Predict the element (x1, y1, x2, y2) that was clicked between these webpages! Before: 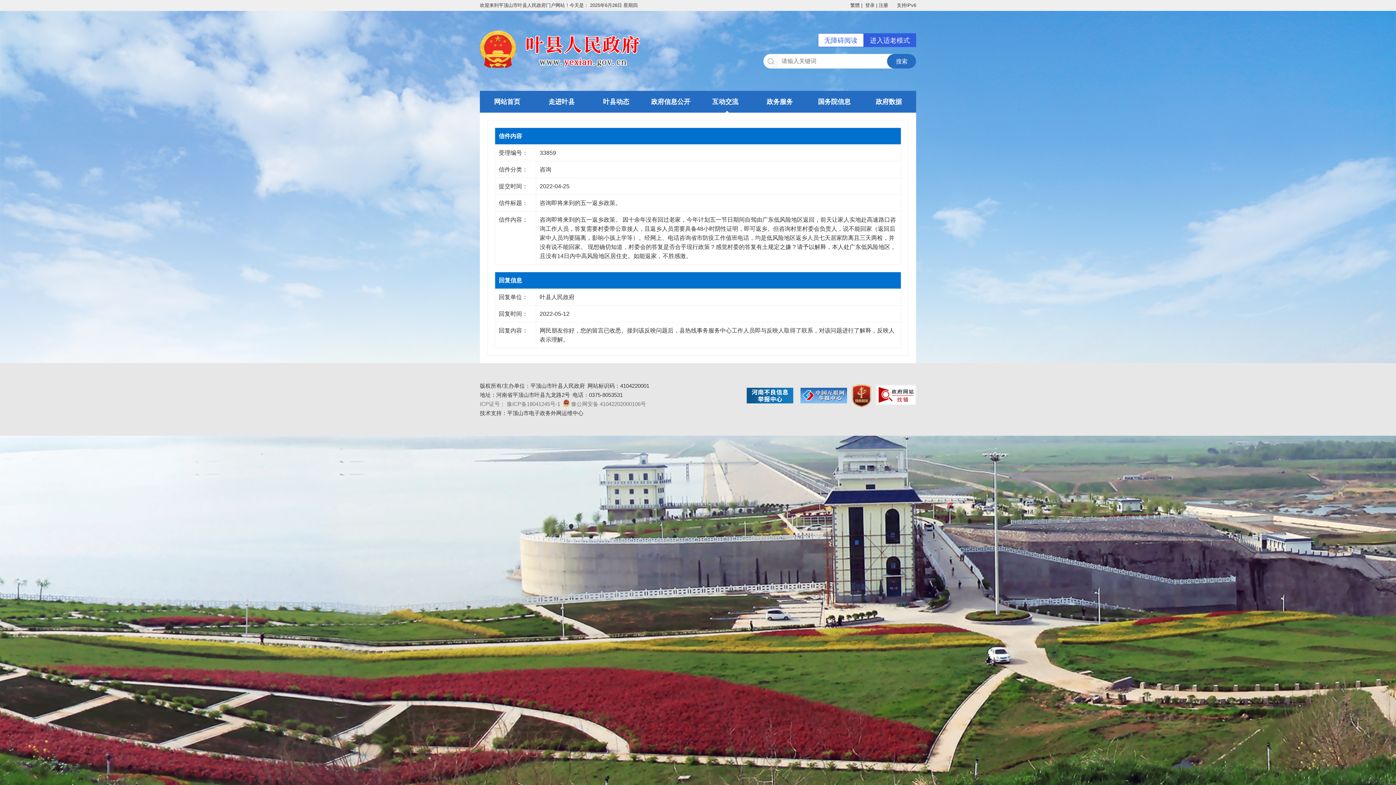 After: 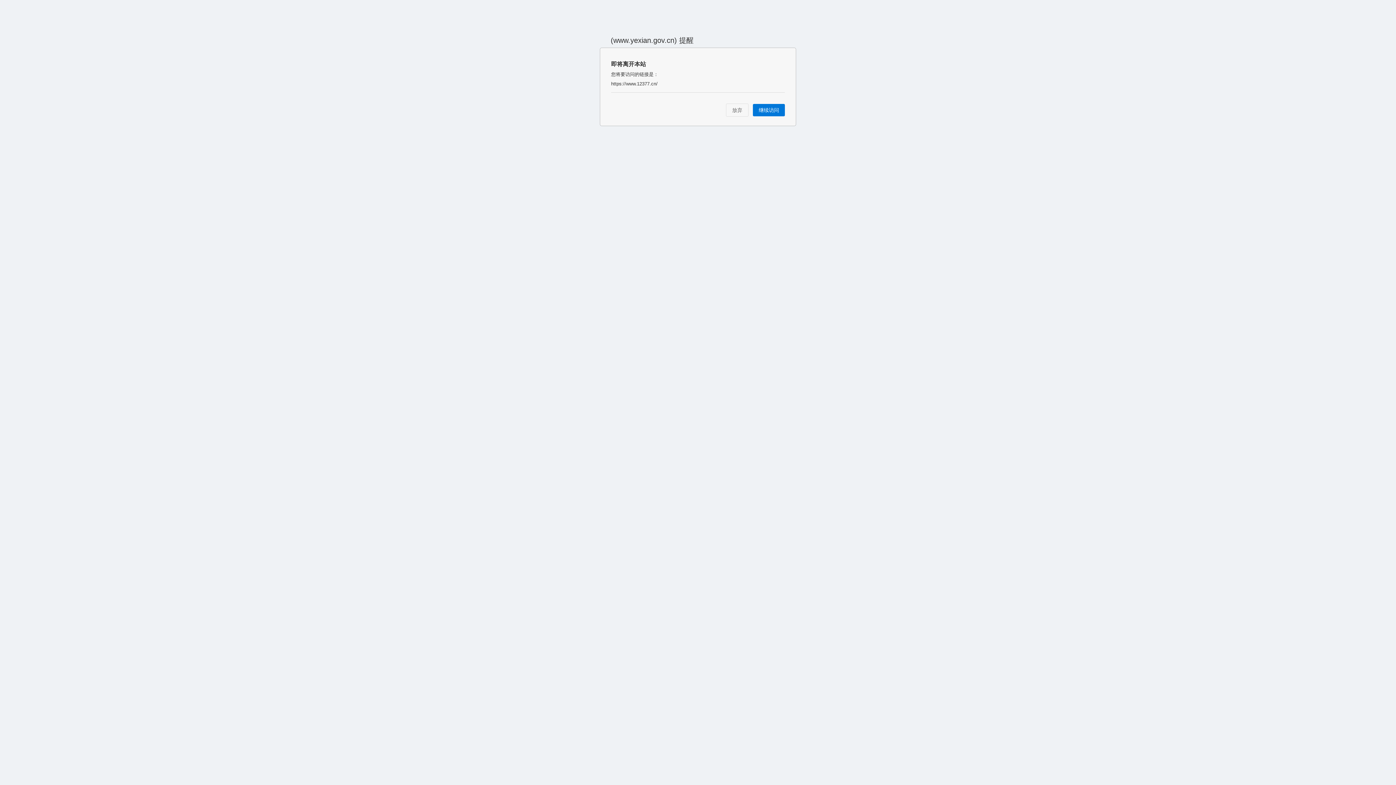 Action: bbox: (800, 388, 847, 417)